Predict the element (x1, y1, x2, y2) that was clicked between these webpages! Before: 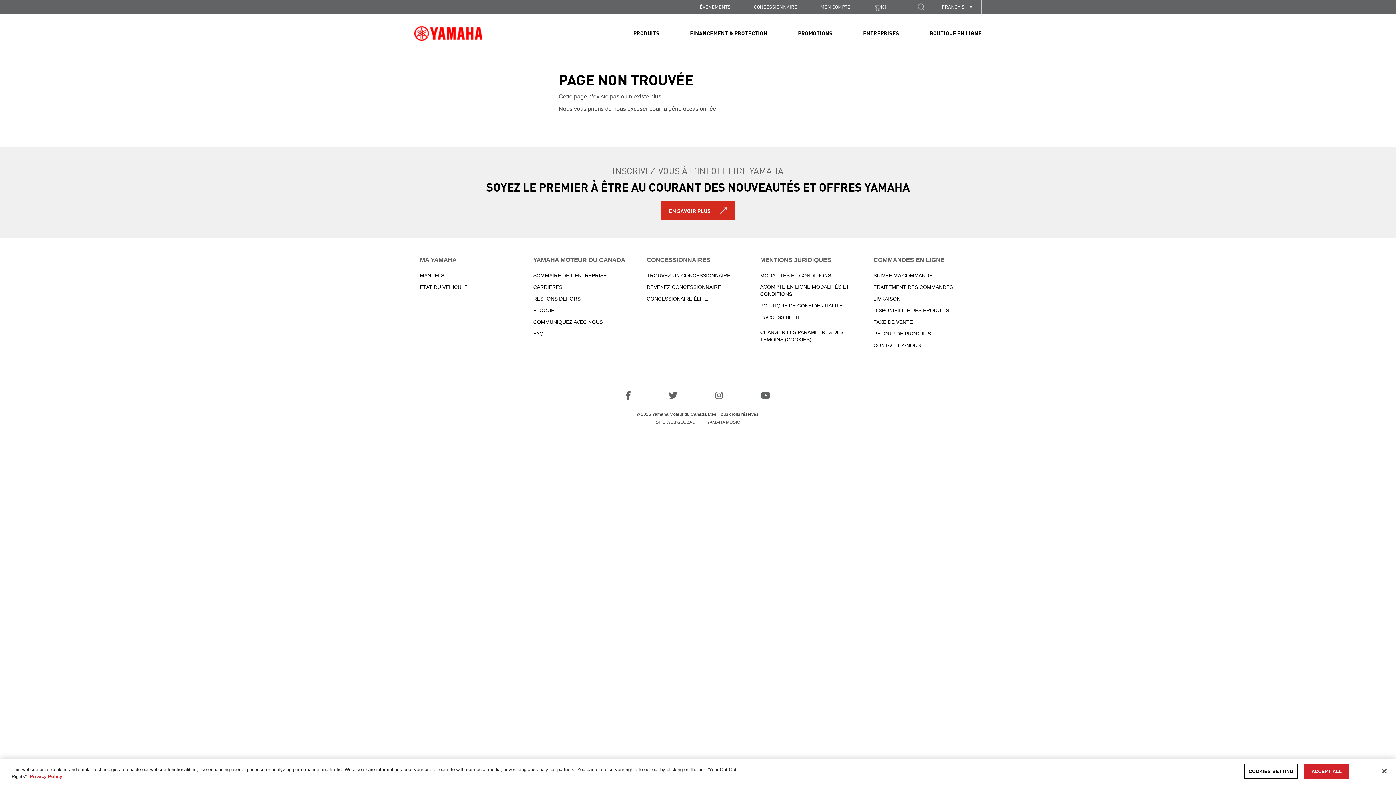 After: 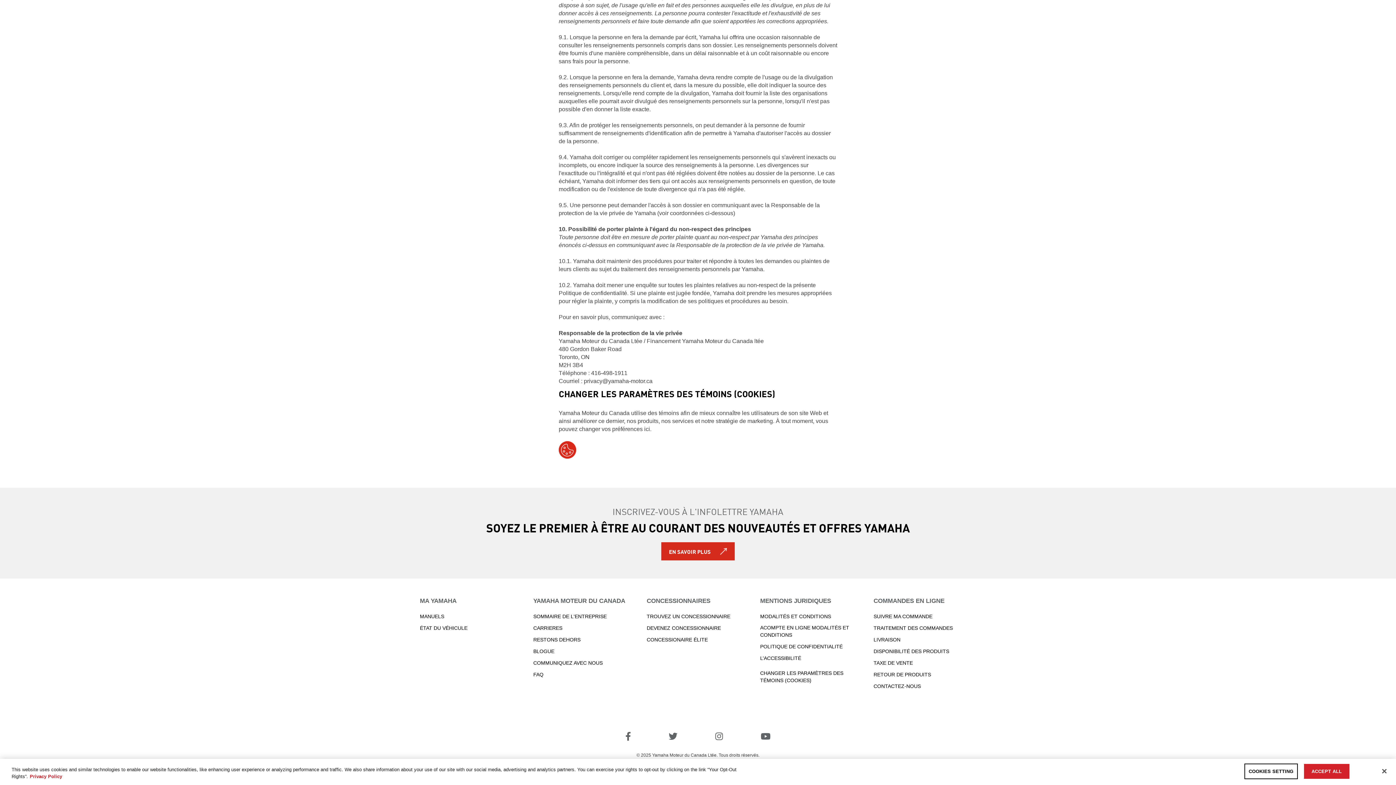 Action: bbox: (760, 328, 862, 343) label: CHANGER LES PARAMÈTRES DES TÉMOINS (COOKIES)